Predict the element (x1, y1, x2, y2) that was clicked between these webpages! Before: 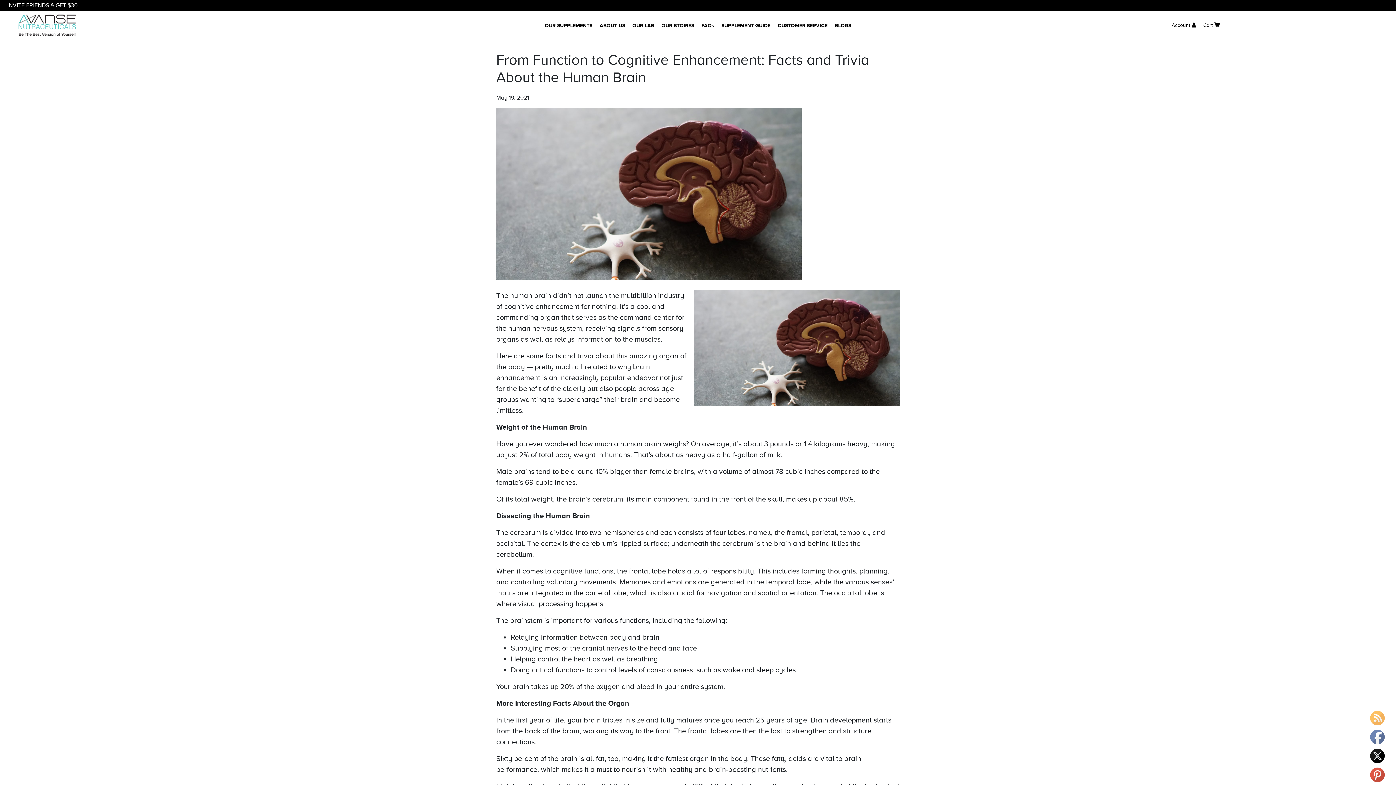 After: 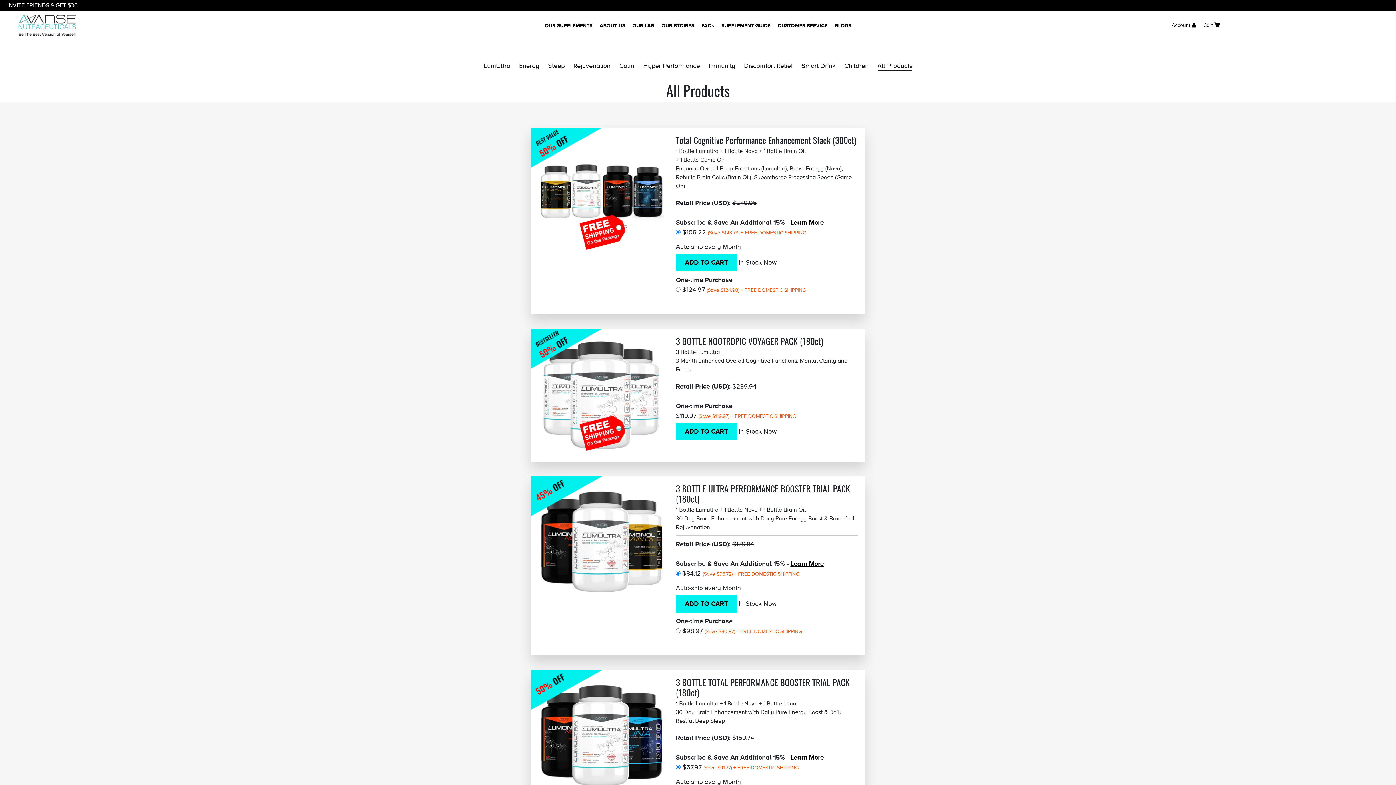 Action: bbox: (541, 10, 595, 40) label: OUR SUPPLEMENTS